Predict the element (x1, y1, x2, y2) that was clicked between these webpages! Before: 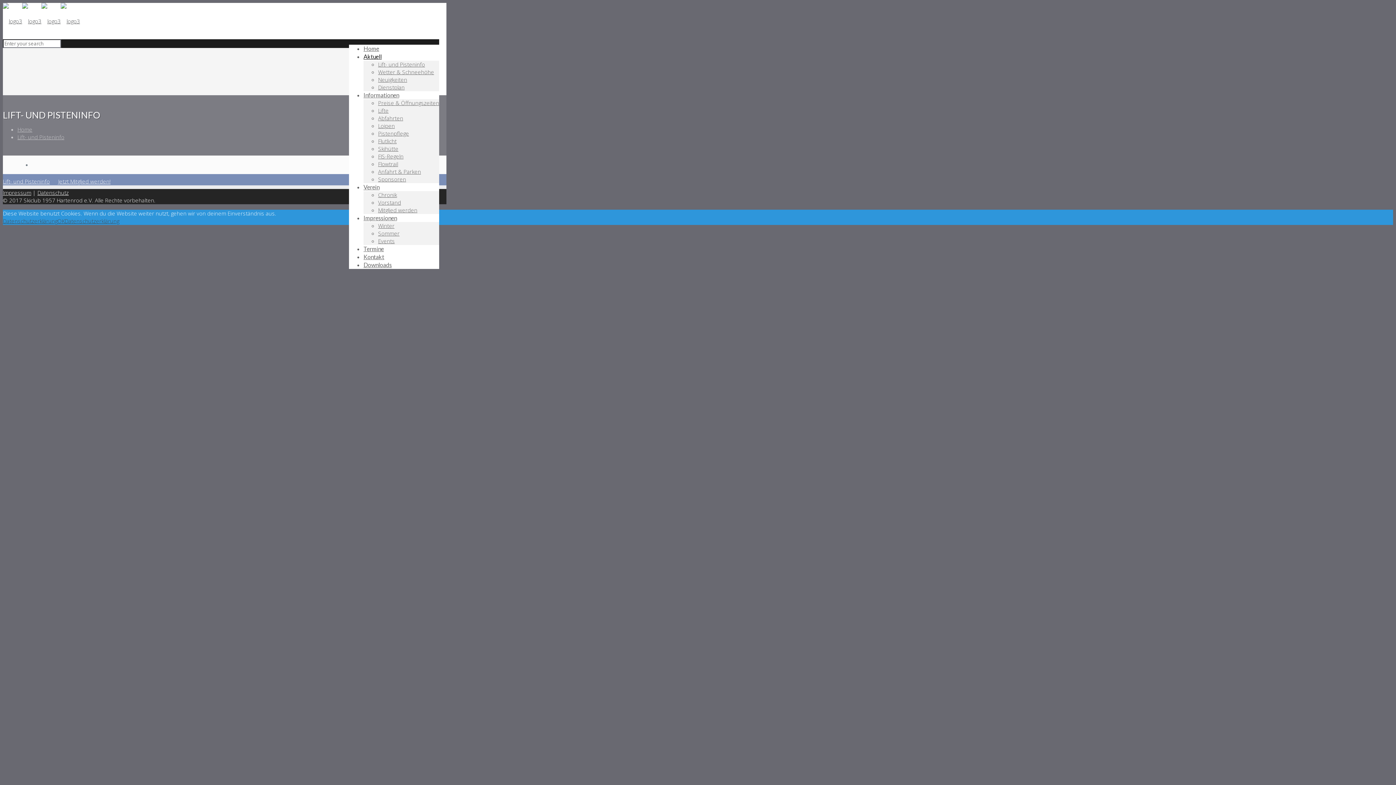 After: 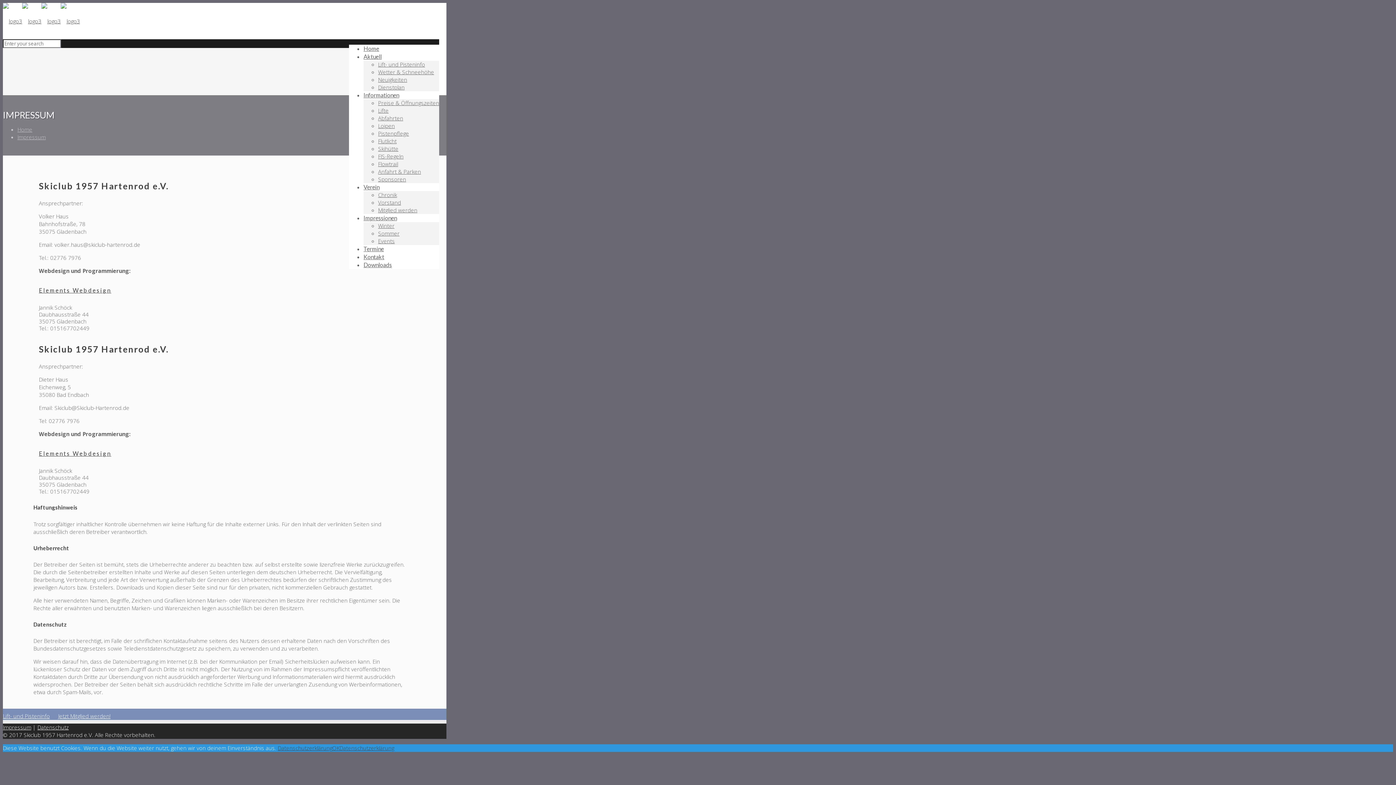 Action: label: Impressum bbox: (2, 188, 31, 196)